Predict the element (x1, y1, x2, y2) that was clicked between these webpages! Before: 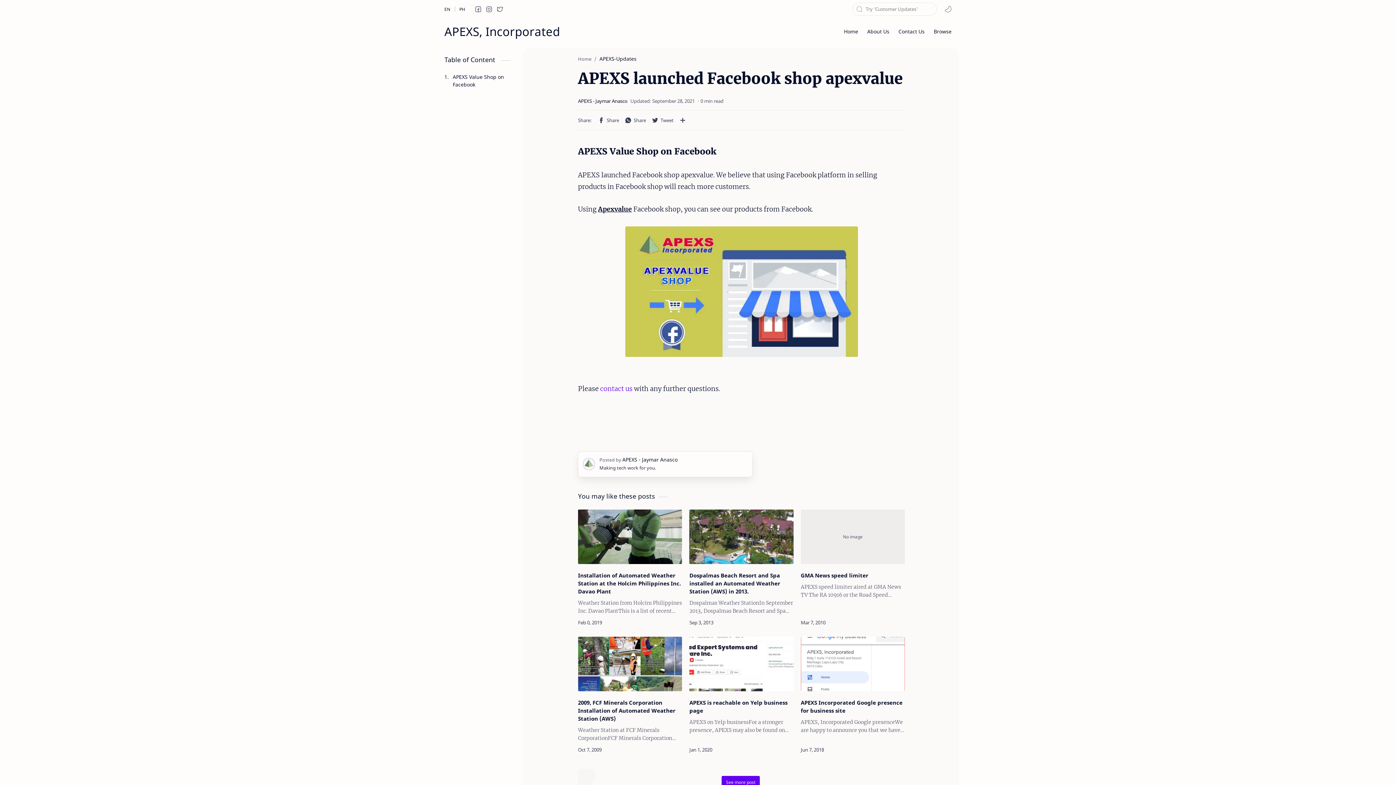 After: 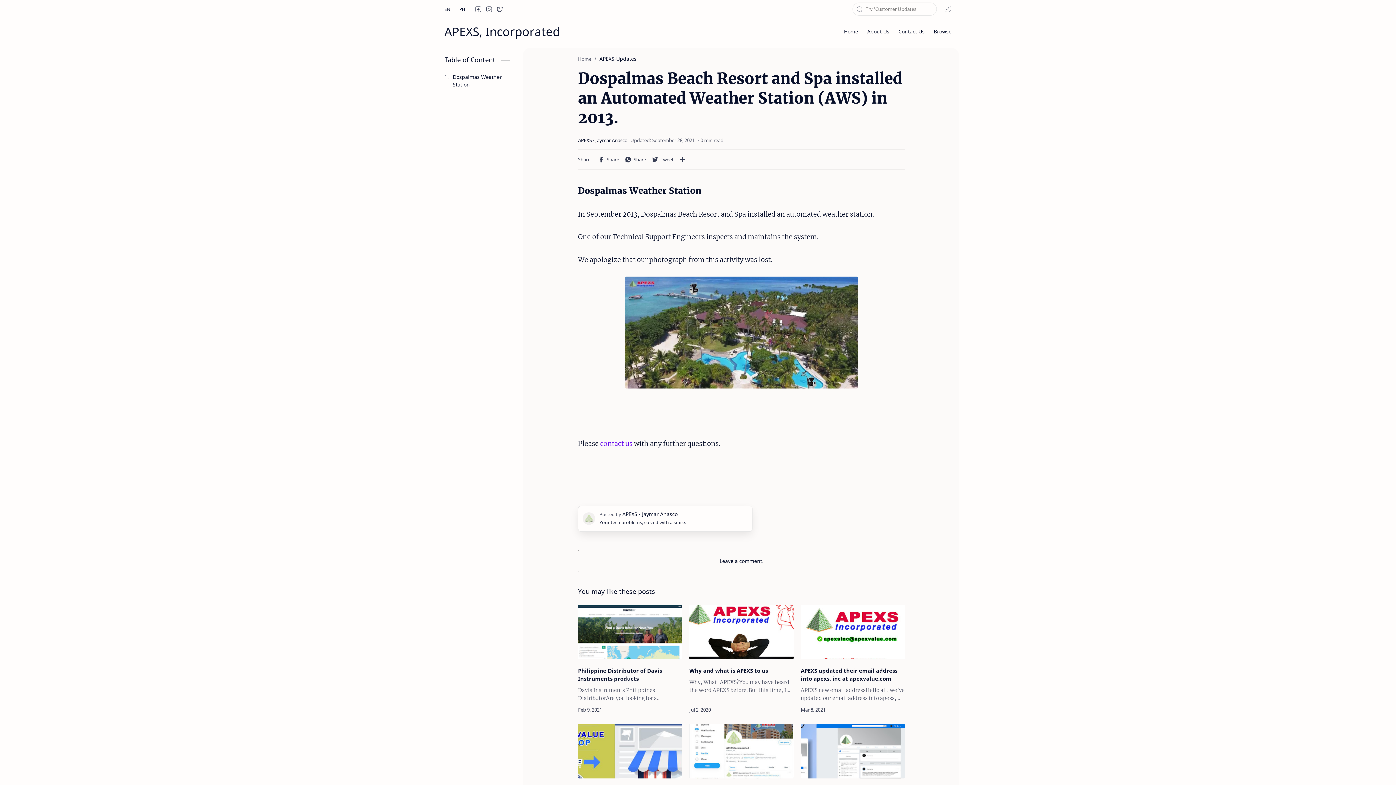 Action: bbox: (689, 509, 793, 564) label: Dospalmas Beach Resort and Spa installed an Automated Weather Station (AWS) in 2013.